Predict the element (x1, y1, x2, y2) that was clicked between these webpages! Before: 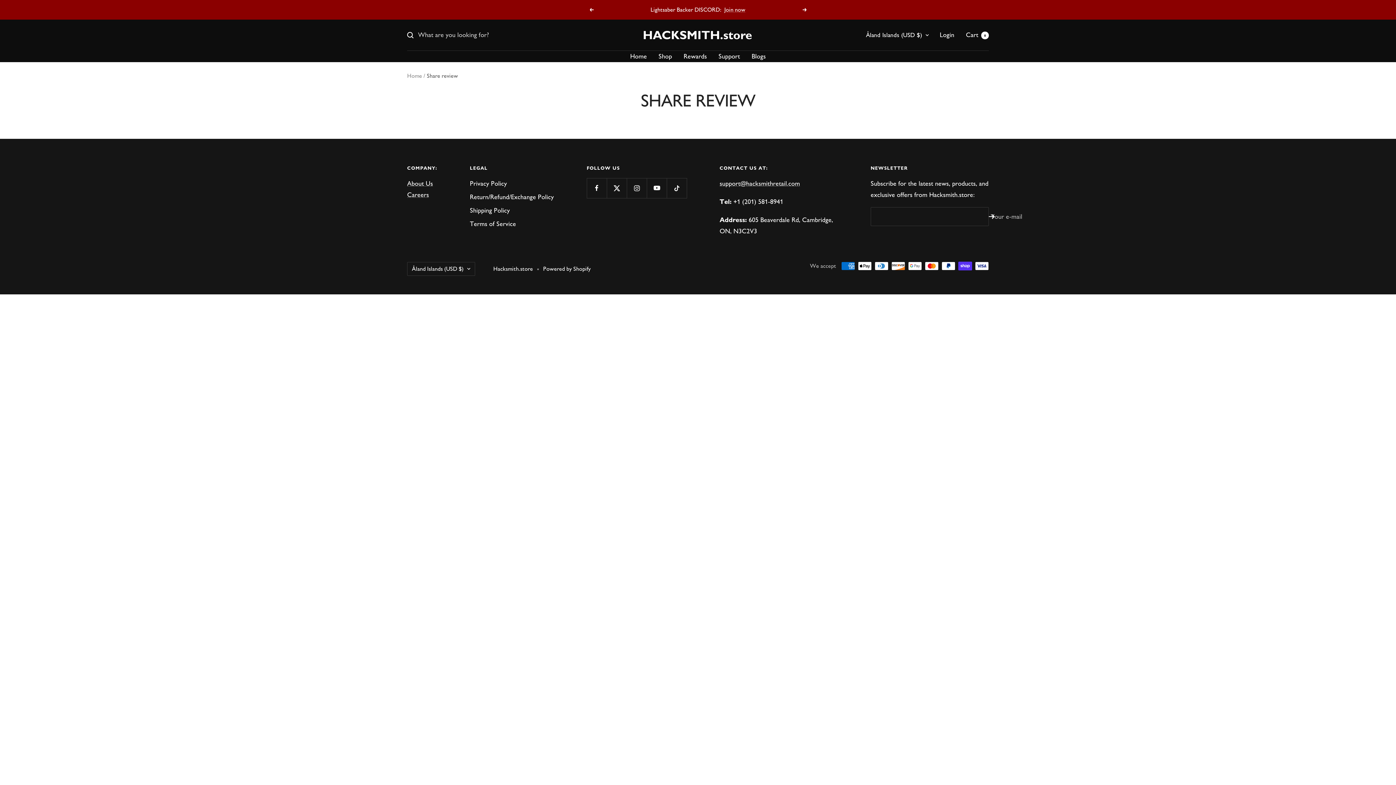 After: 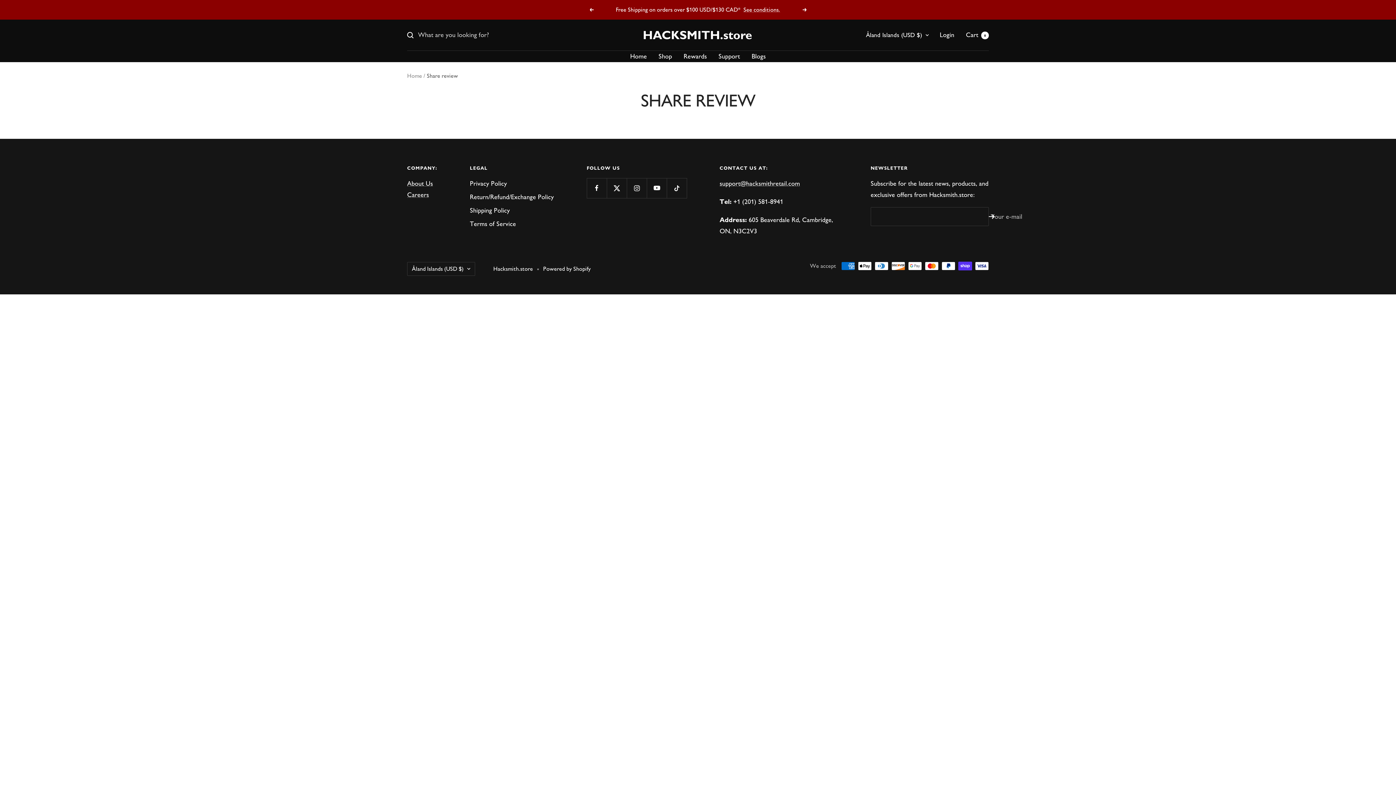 Action: bbox: (802, 8, 807, 11) label: Next